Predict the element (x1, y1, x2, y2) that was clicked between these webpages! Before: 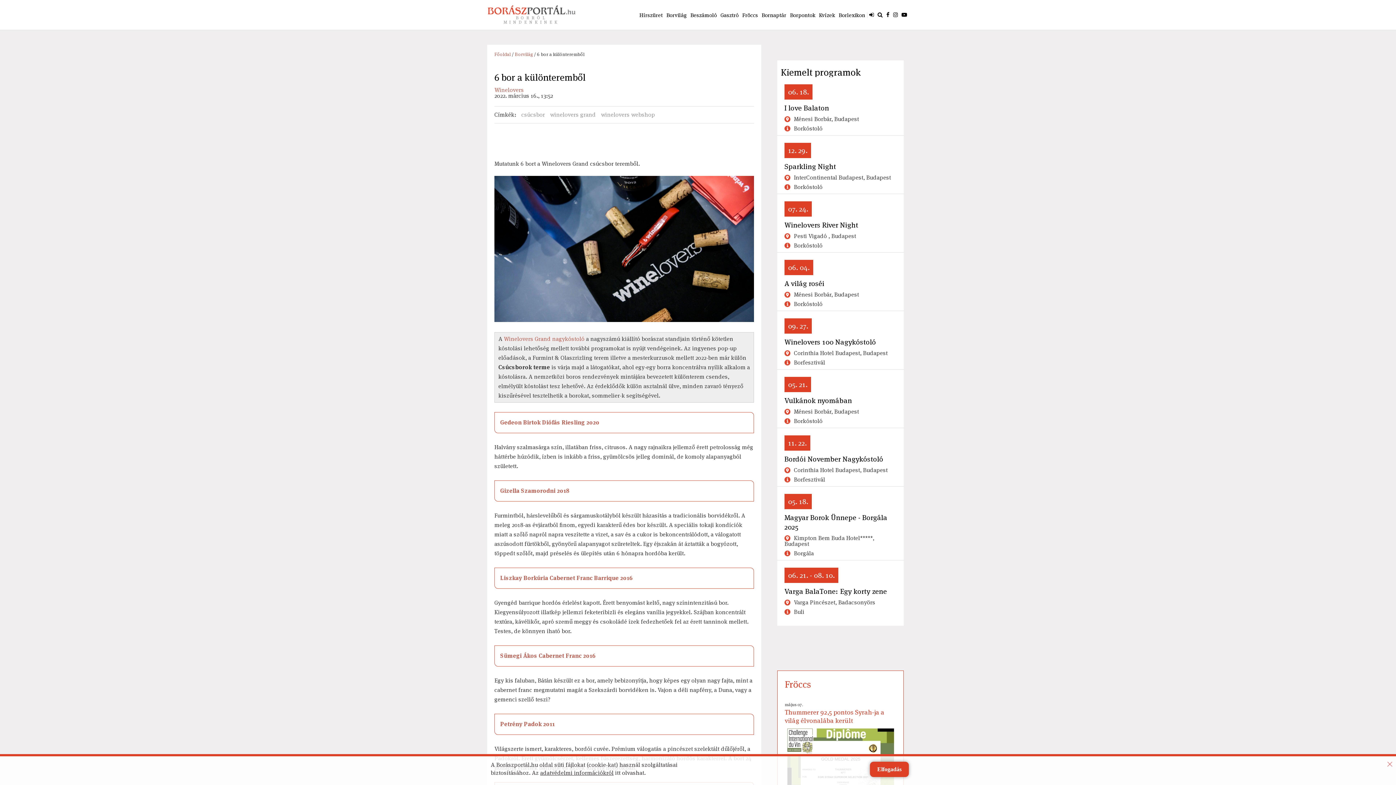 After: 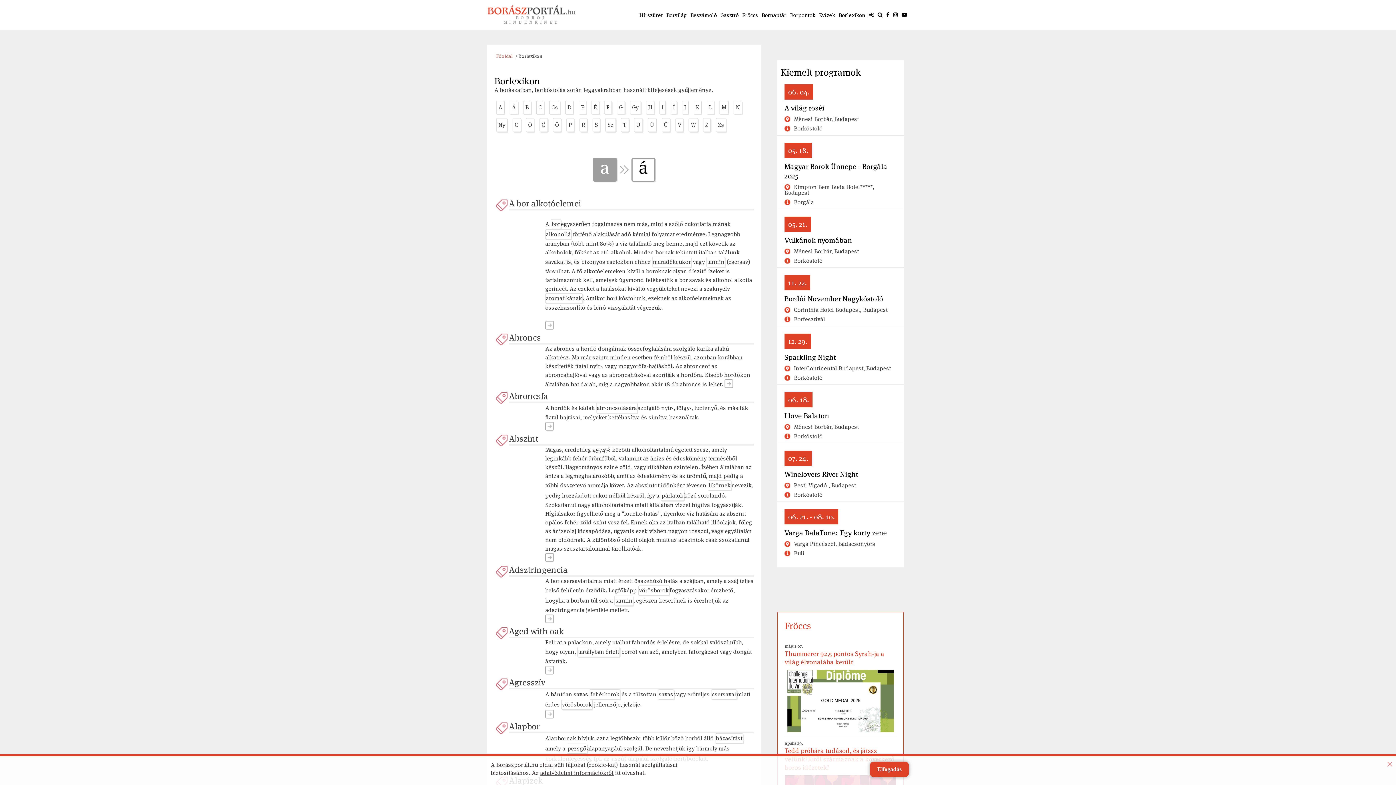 Action: label: Borlexikon bbox: (838, 12, 867, 17)